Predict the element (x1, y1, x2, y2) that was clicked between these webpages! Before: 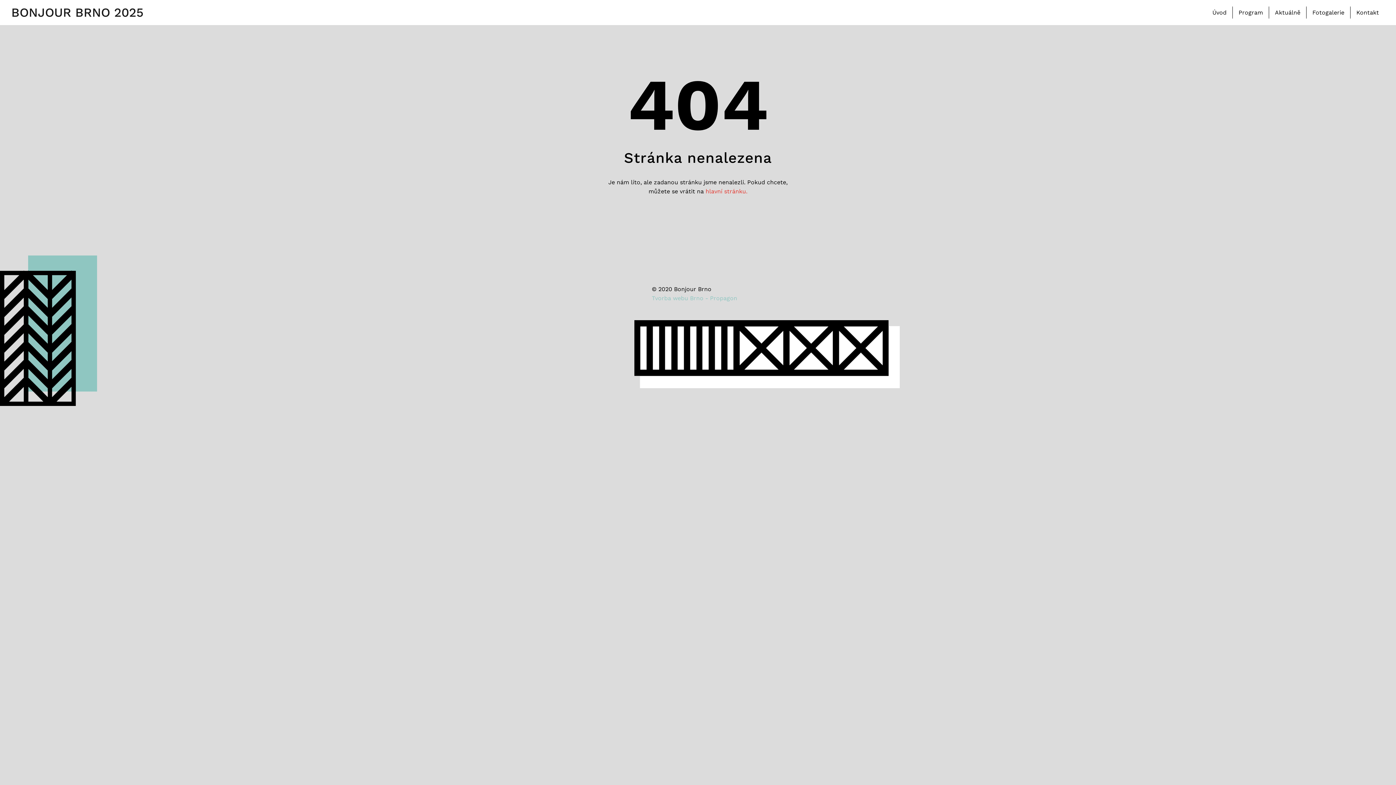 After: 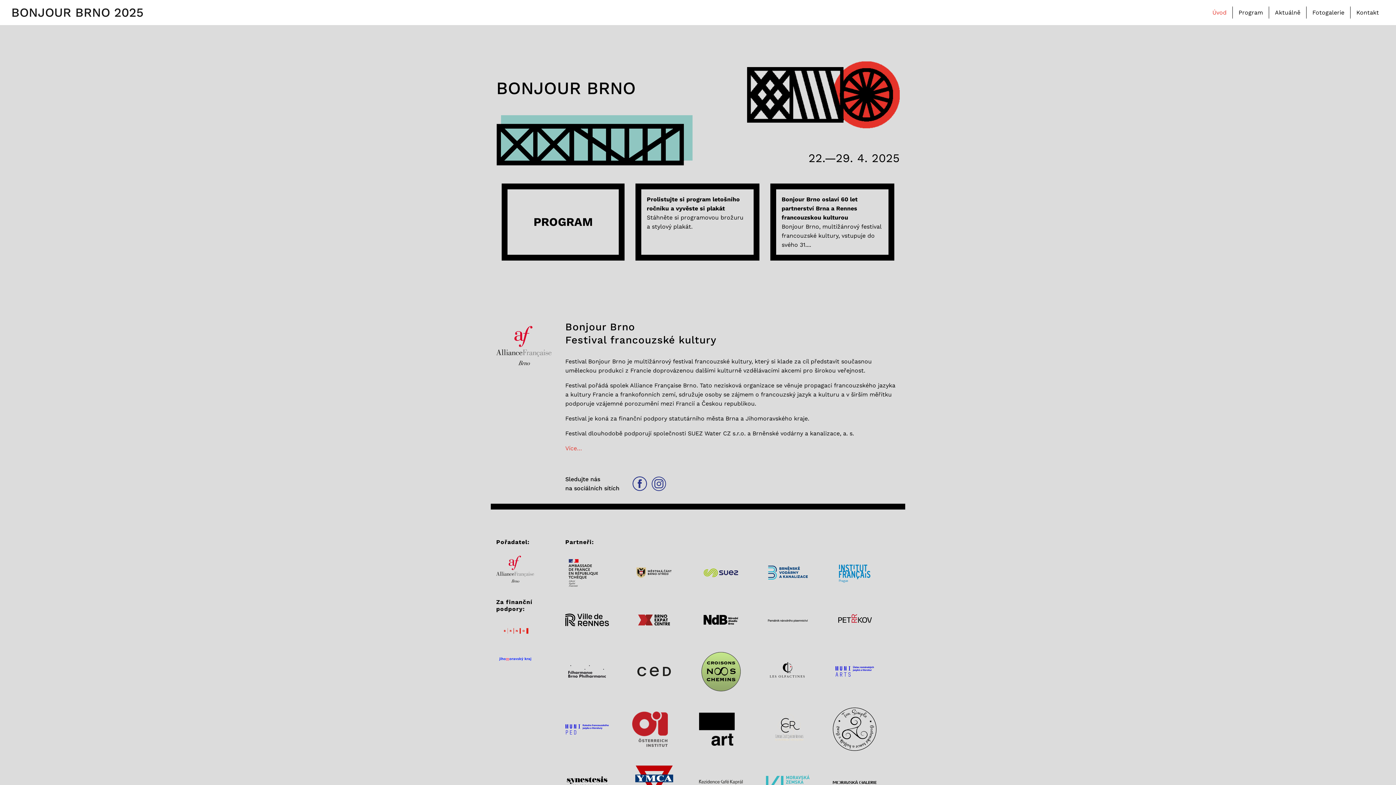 Action: bbox: (11, 6, 143, 18) label: BONJOUR BRNO 2025